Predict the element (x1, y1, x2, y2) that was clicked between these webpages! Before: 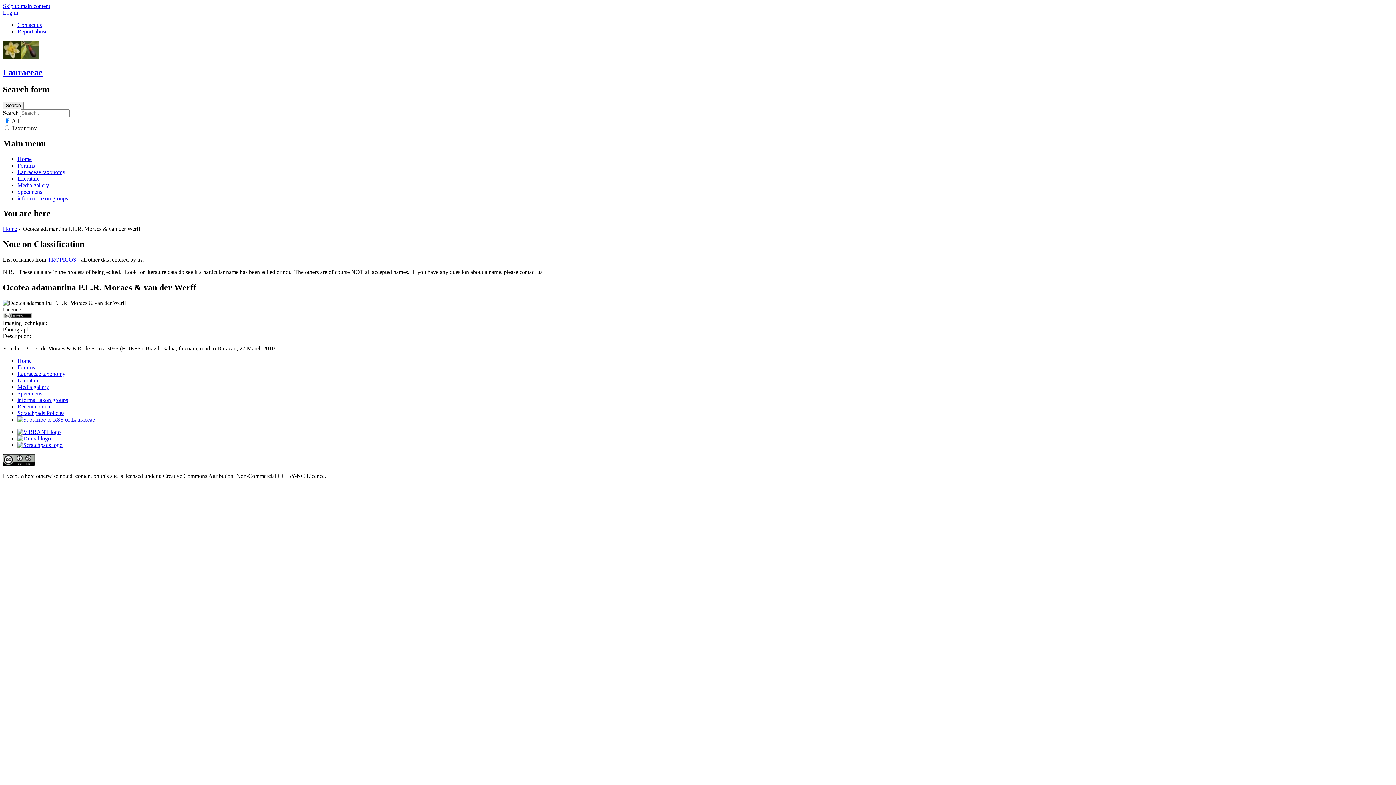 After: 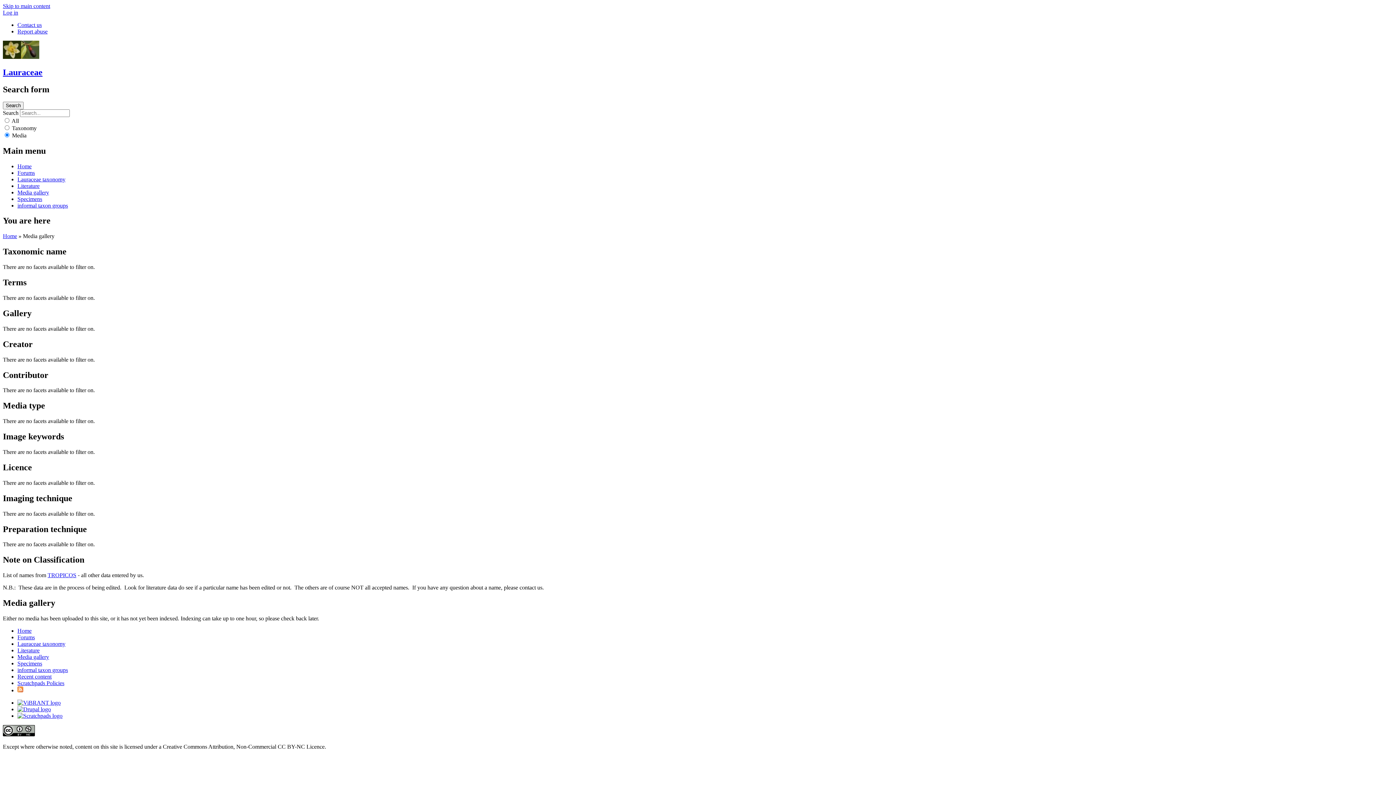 Action: bbox: (17, 383, 49, 390) label: Media gallery